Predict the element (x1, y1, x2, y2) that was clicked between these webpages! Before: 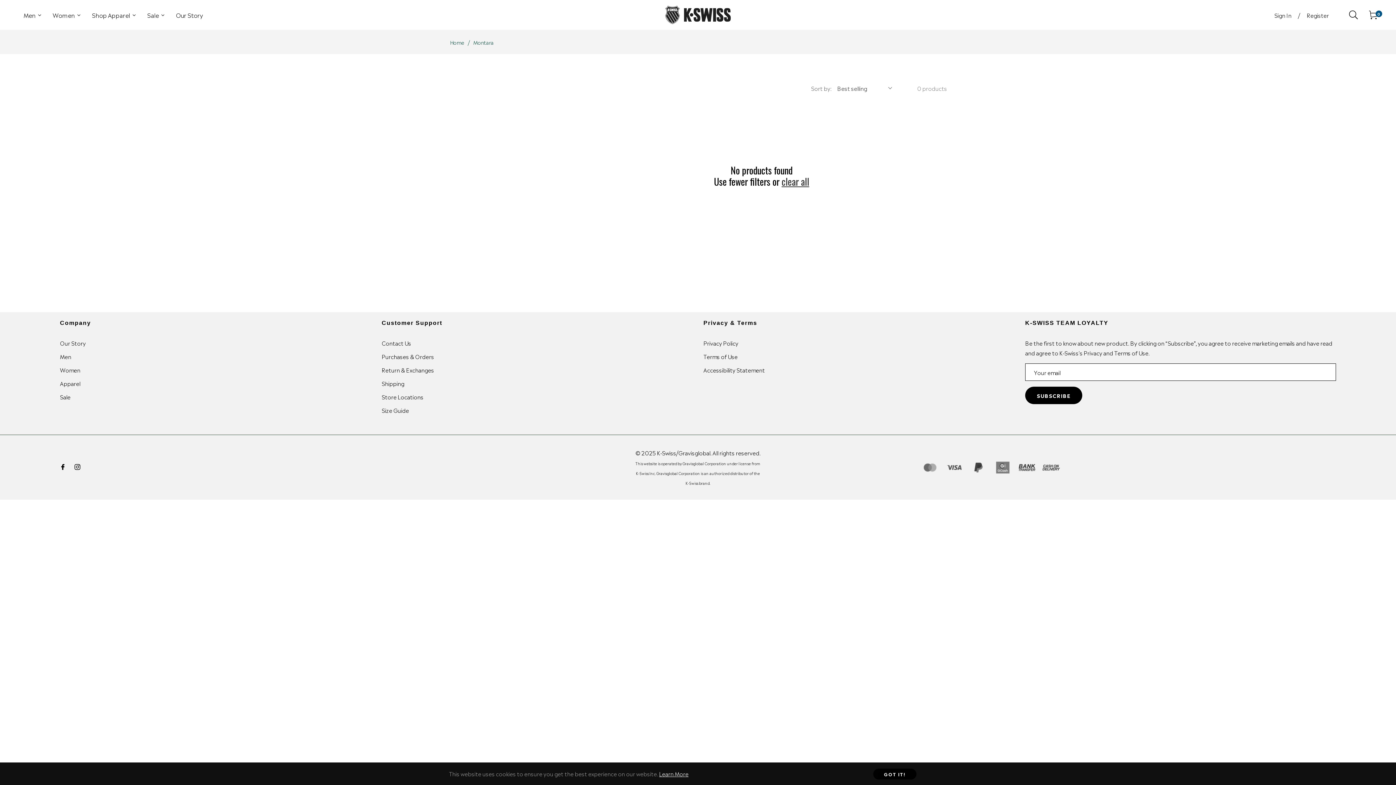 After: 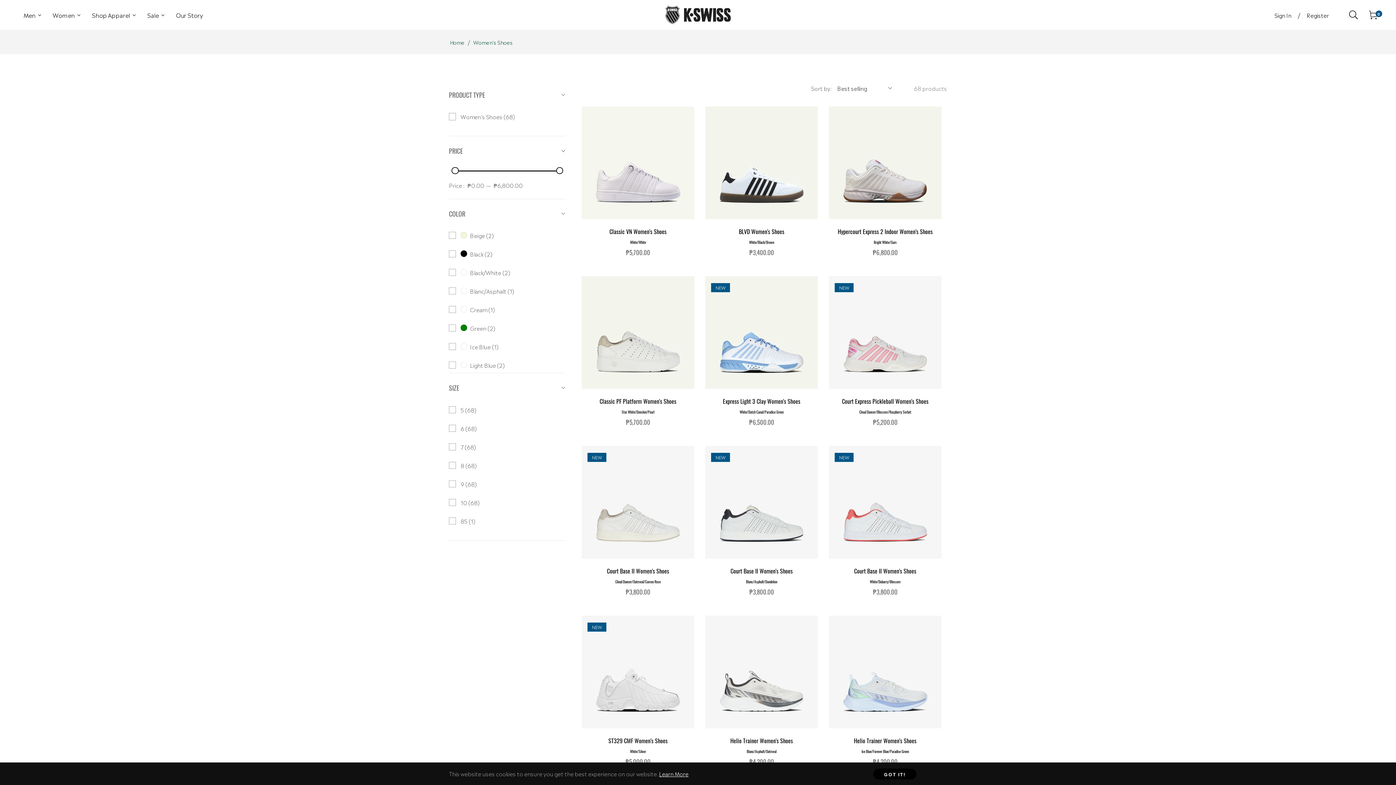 Action: label: Women bbox: (60, 365, 80, 374)